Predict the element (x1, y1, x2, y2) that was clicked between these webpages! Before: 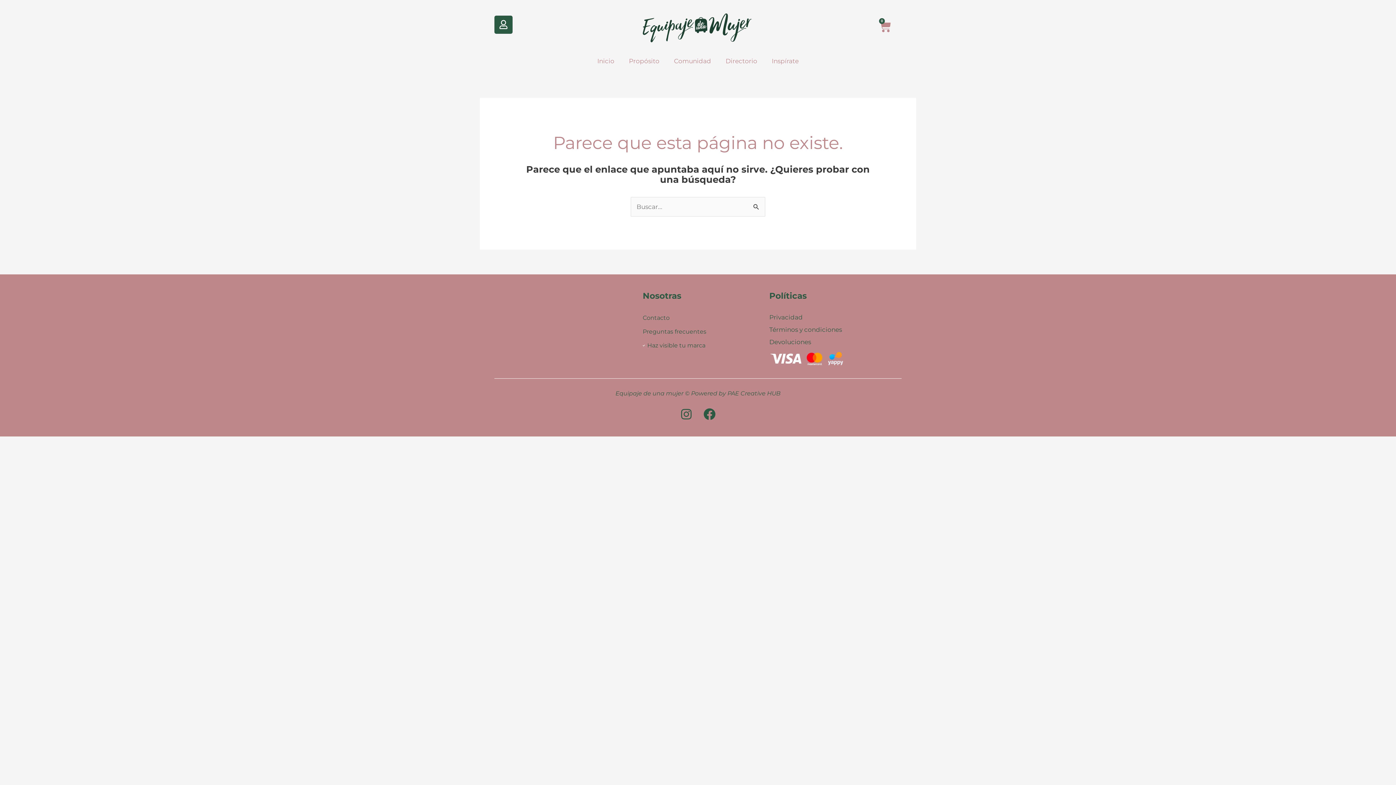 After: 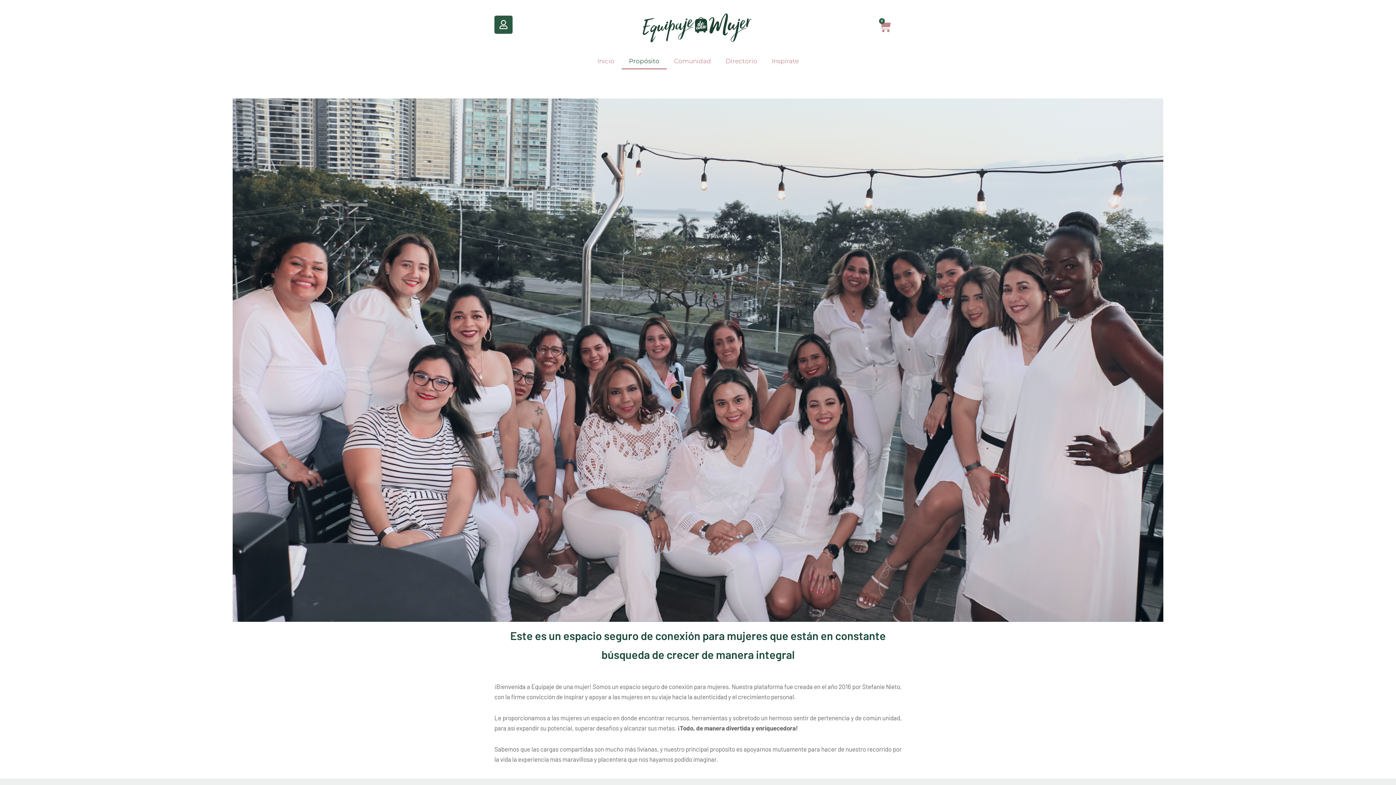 Action: bbox: (621, 52, 666, 69) label: Propósito